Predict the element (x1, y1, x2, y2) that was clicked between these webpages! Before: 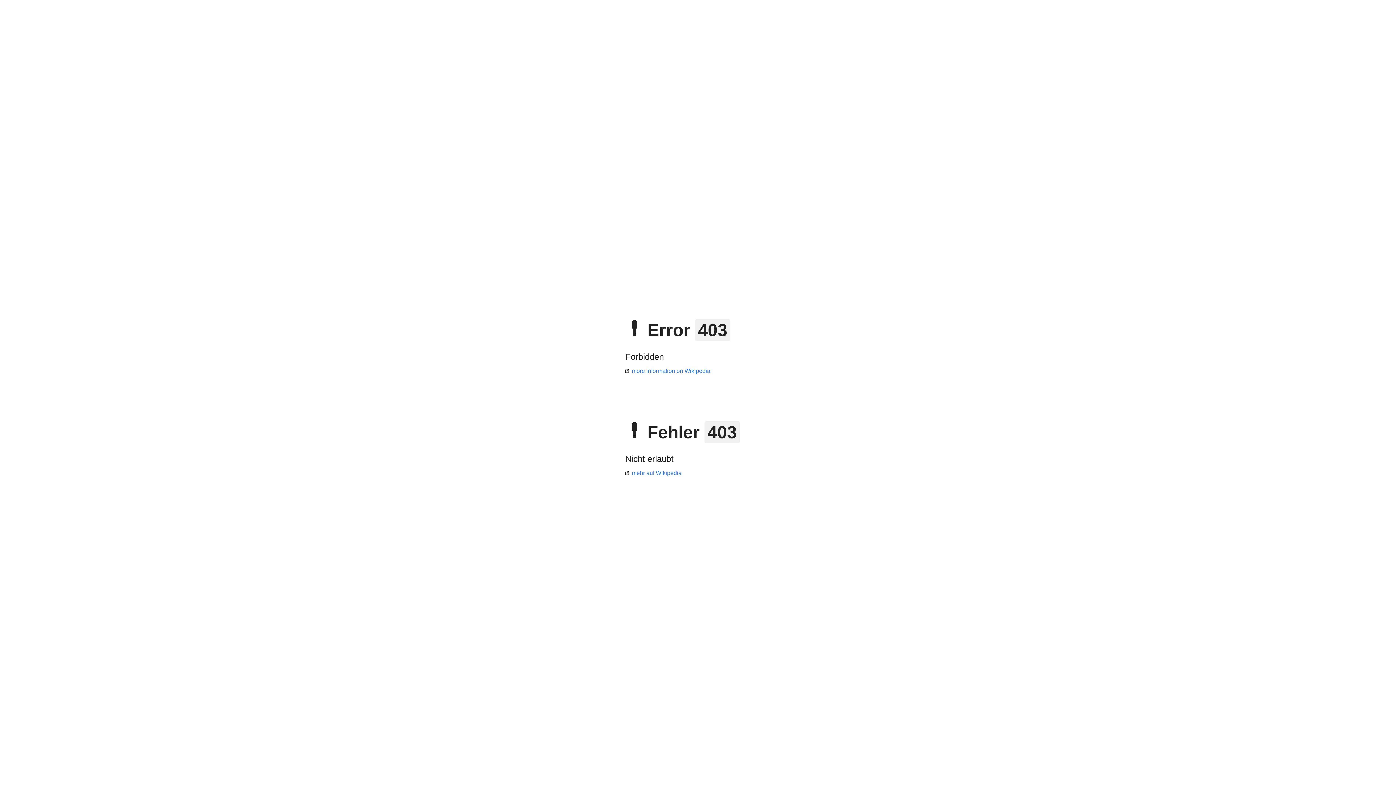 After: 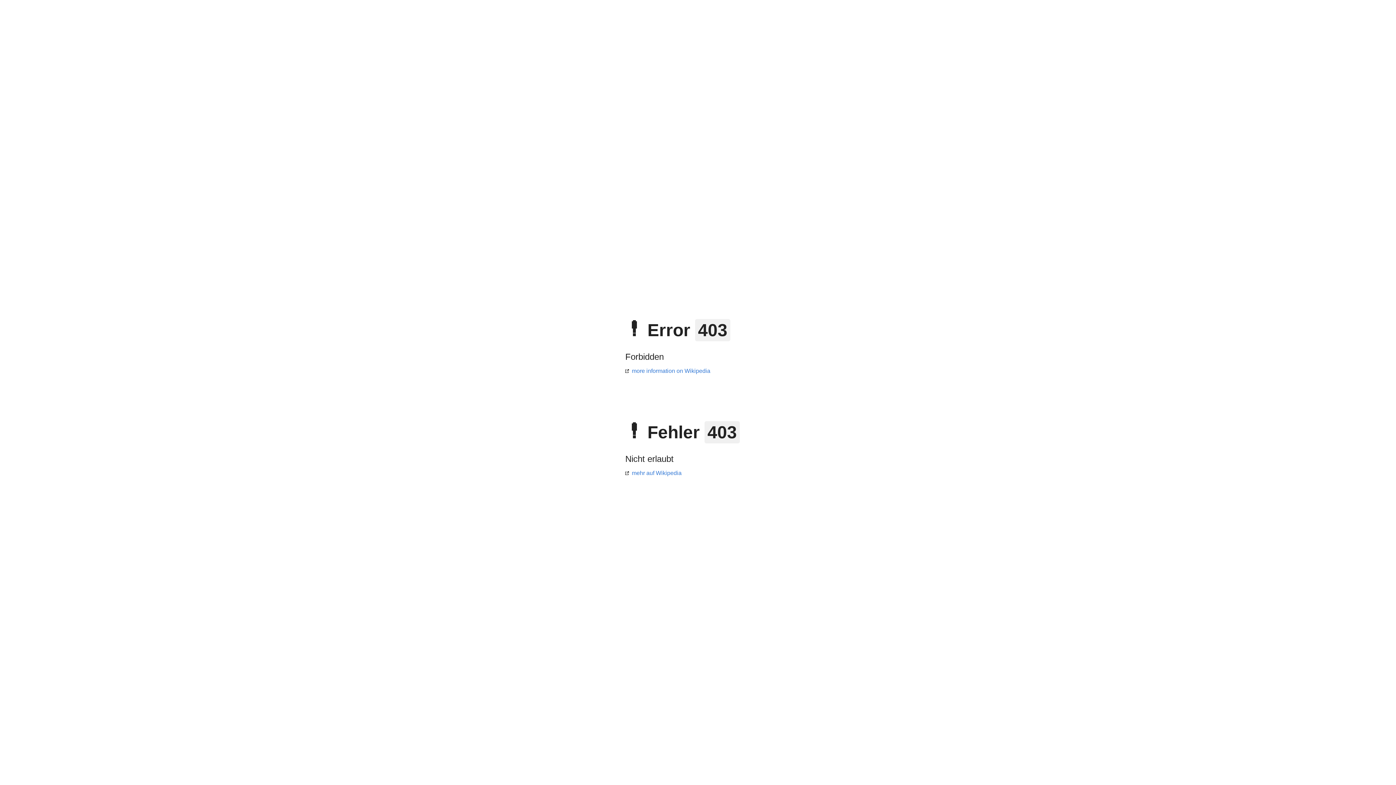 Action: bbox: (625, 368, 710, 374) label: more information on Wikipedia